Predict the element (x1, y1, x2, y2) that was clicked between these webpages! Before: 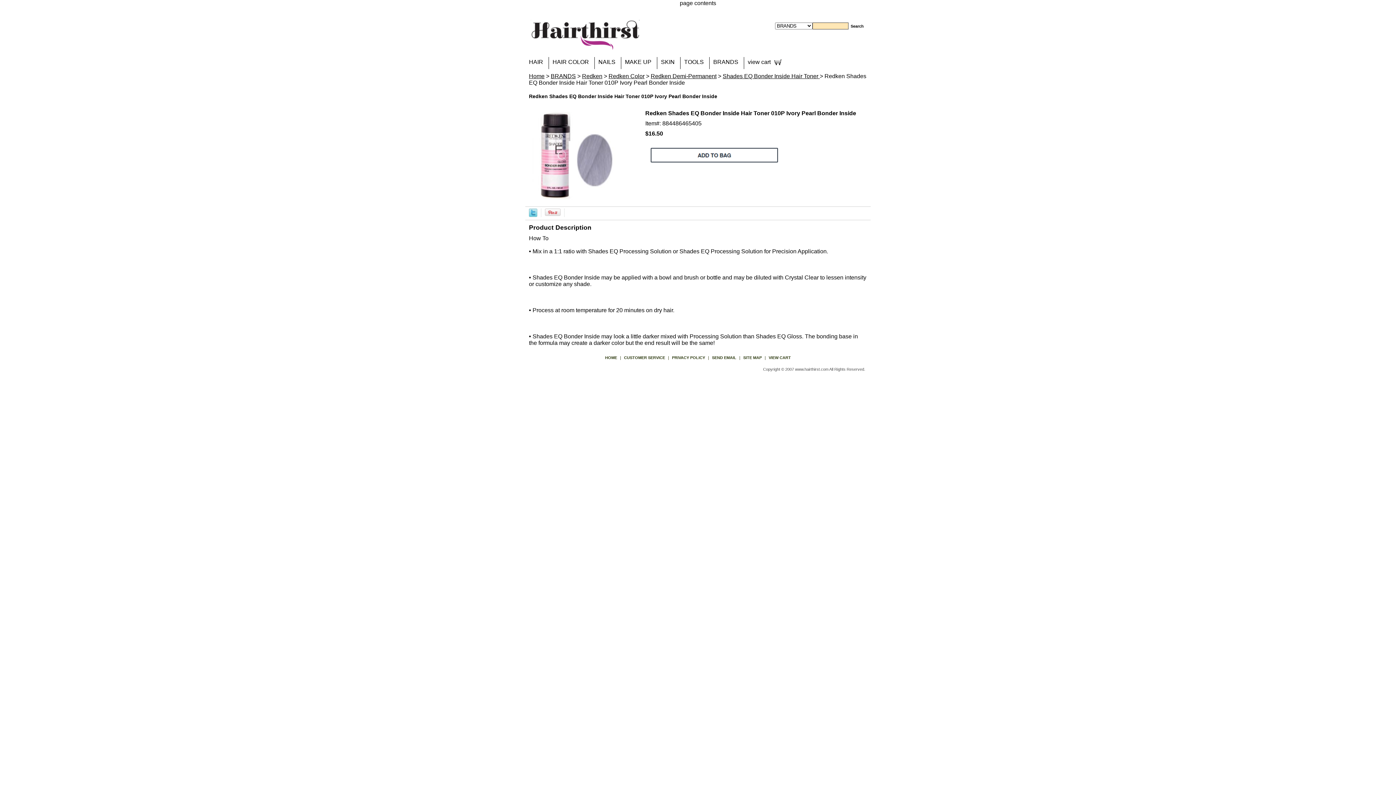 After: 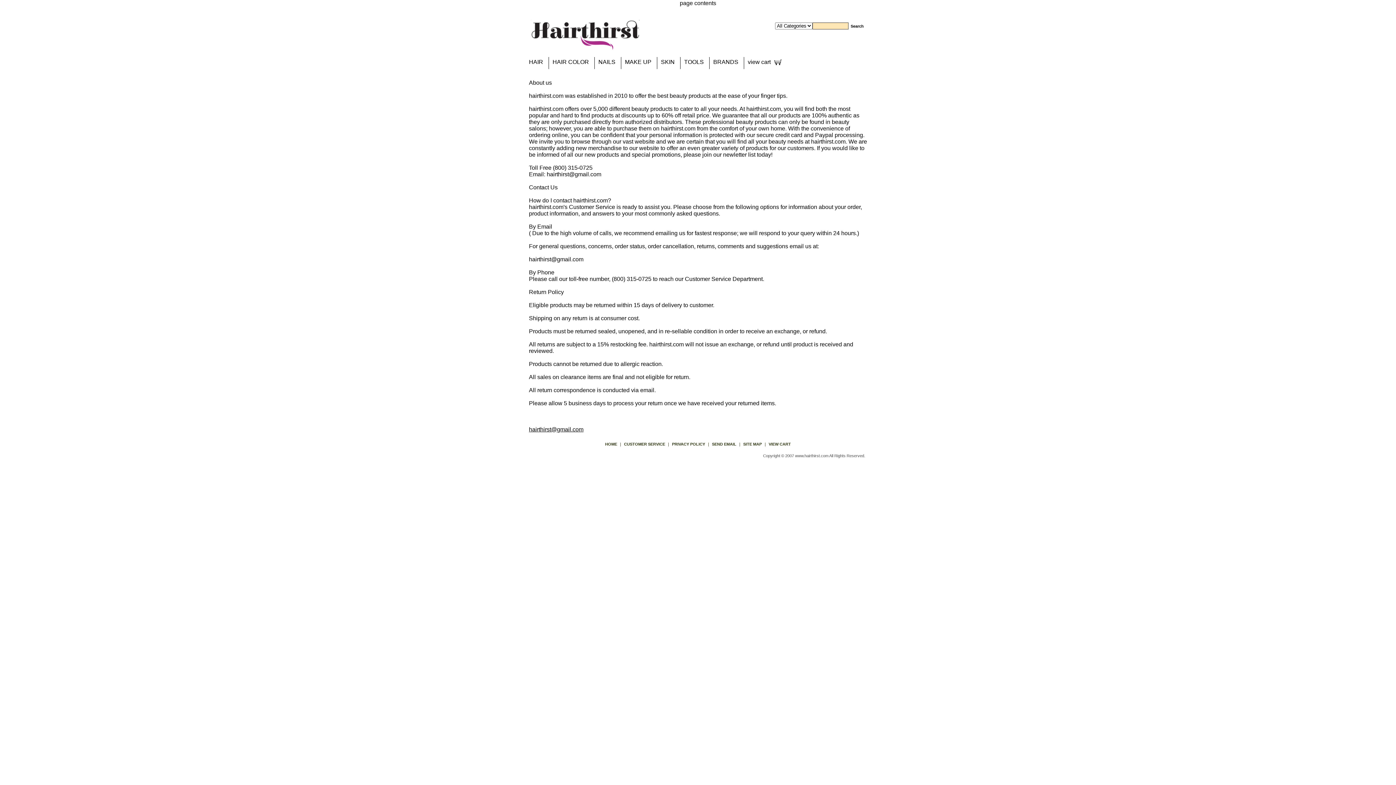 Action: bbox: (622, 355, 667, 360) label: CUSTOMER SERVICE